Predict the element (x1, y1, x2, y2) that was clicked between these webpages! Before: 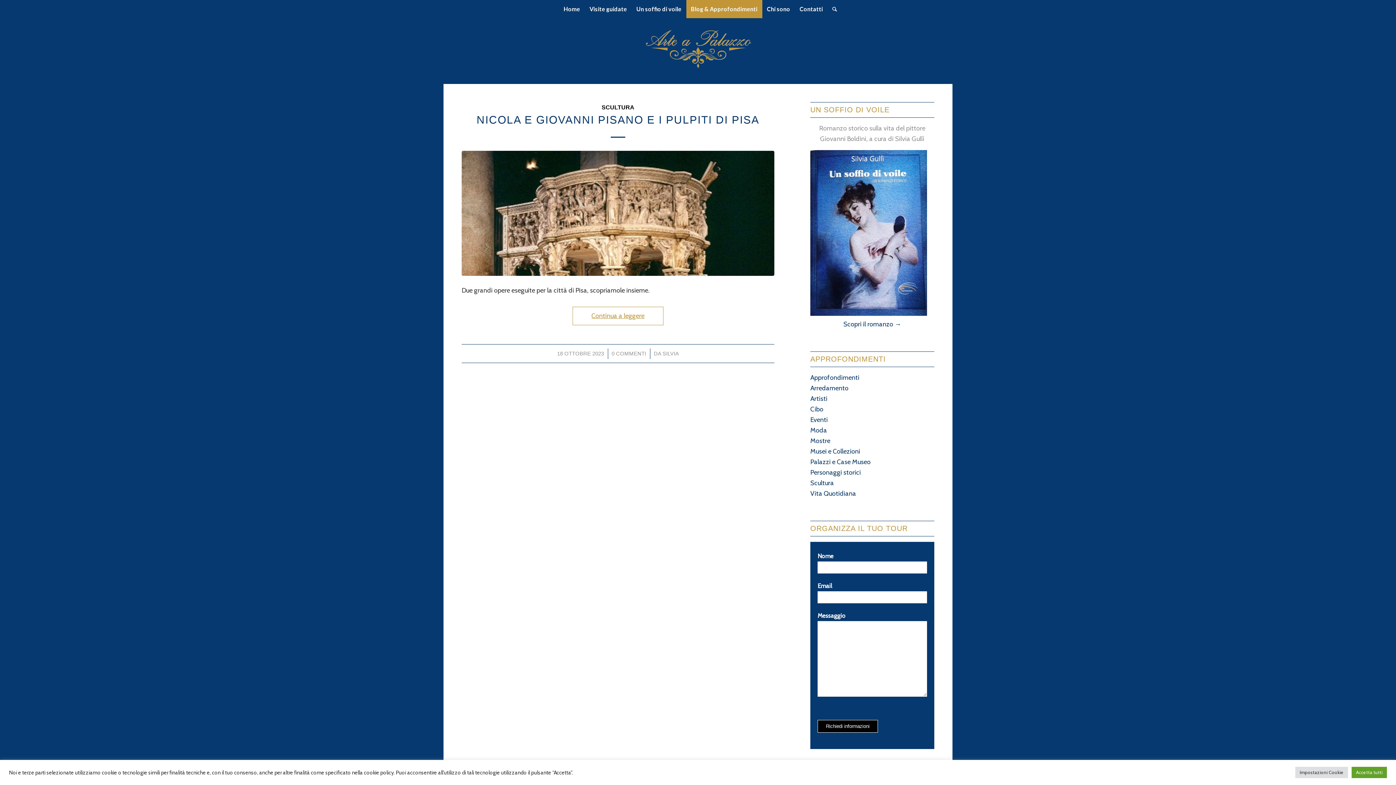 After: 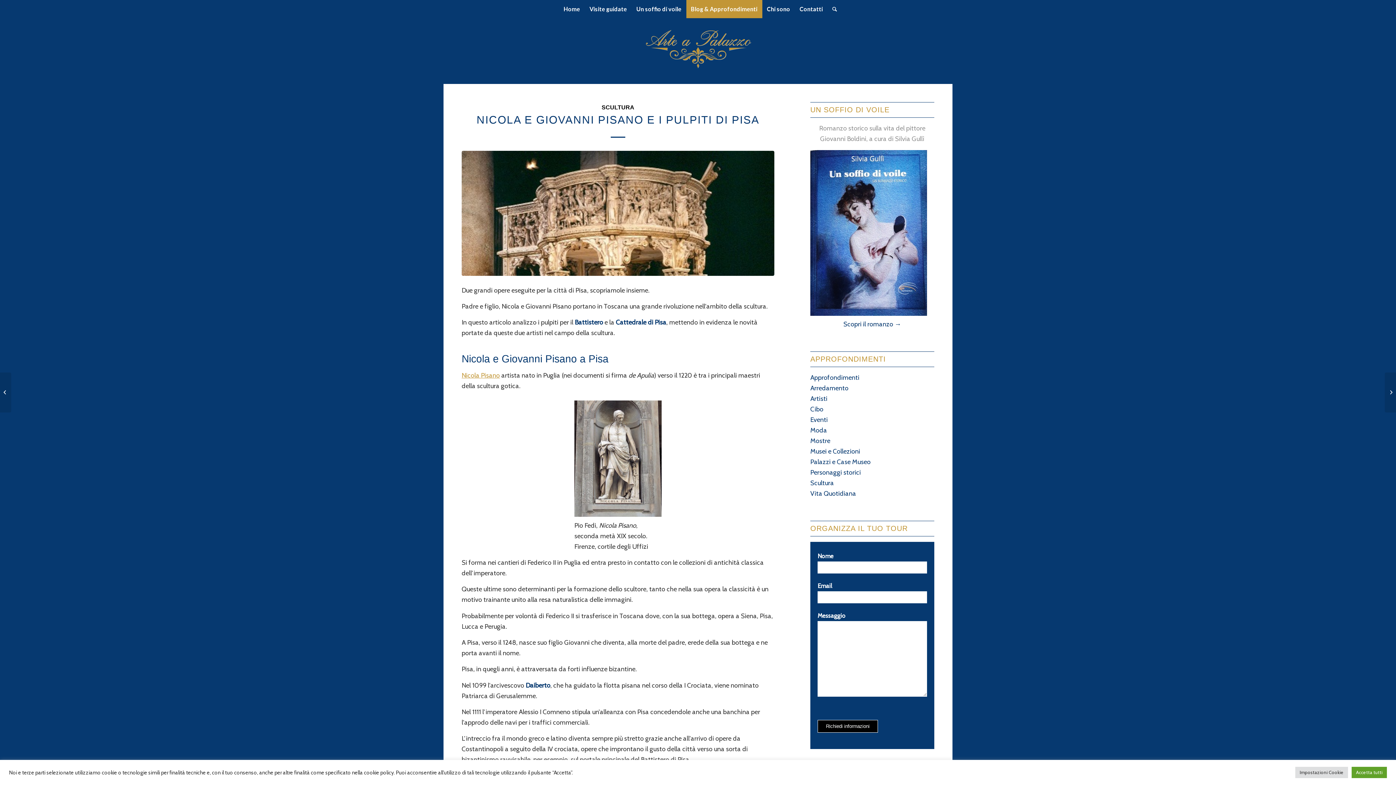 Action: bbox: (476, 113, 759, 125) label: NICOLA E GIOVANNI PISANO E I PULPITI DI PISA